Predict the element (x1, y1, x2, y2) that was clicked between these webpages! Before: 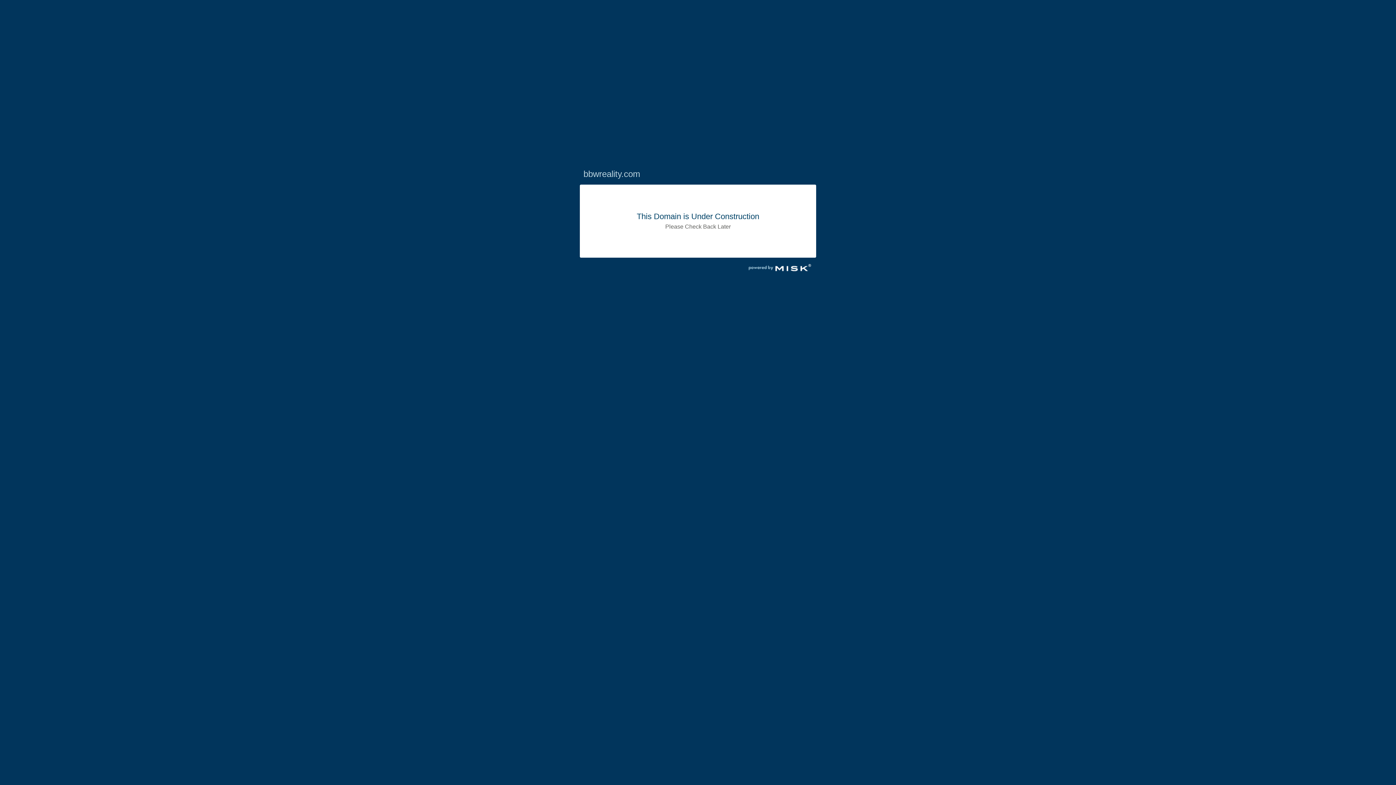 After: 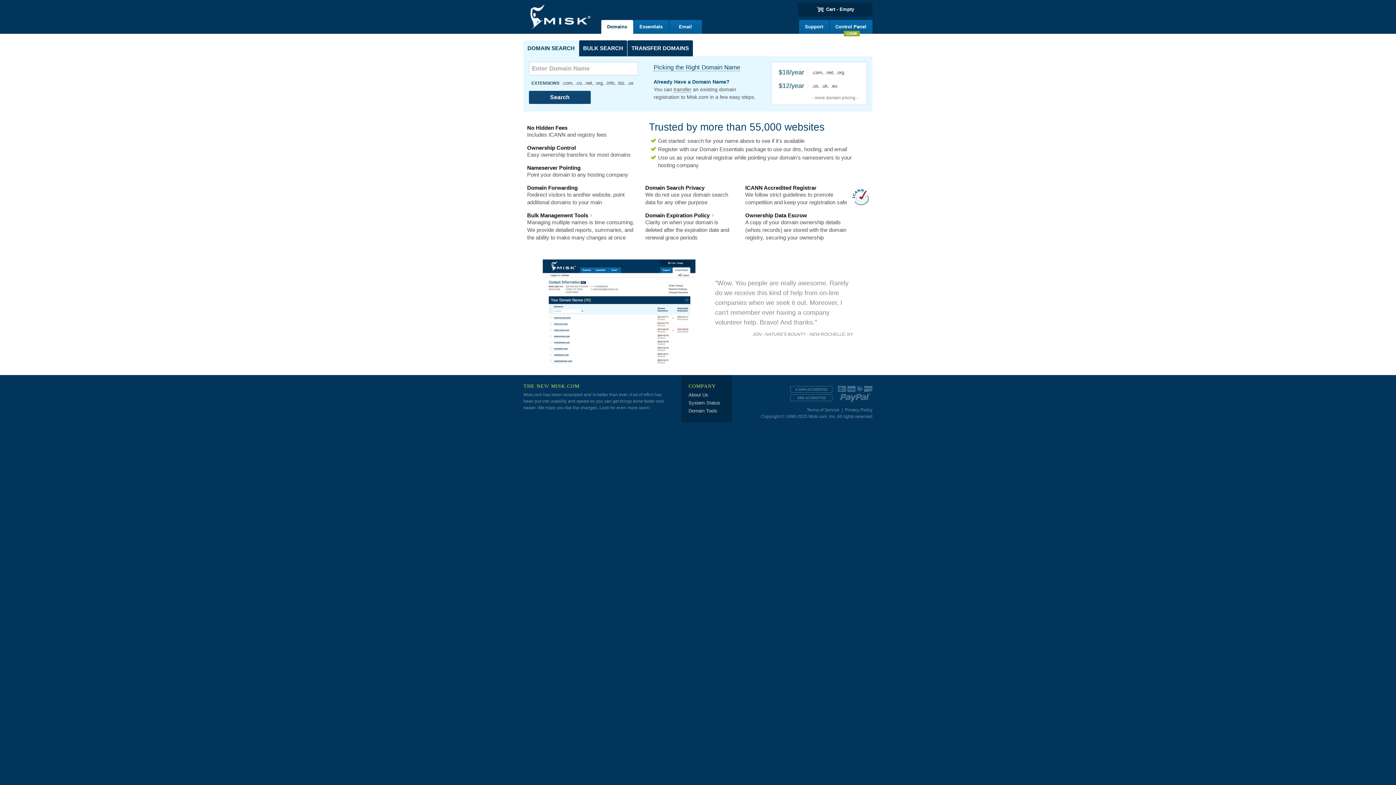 Action: bbox: (743, 270, 816, 277)